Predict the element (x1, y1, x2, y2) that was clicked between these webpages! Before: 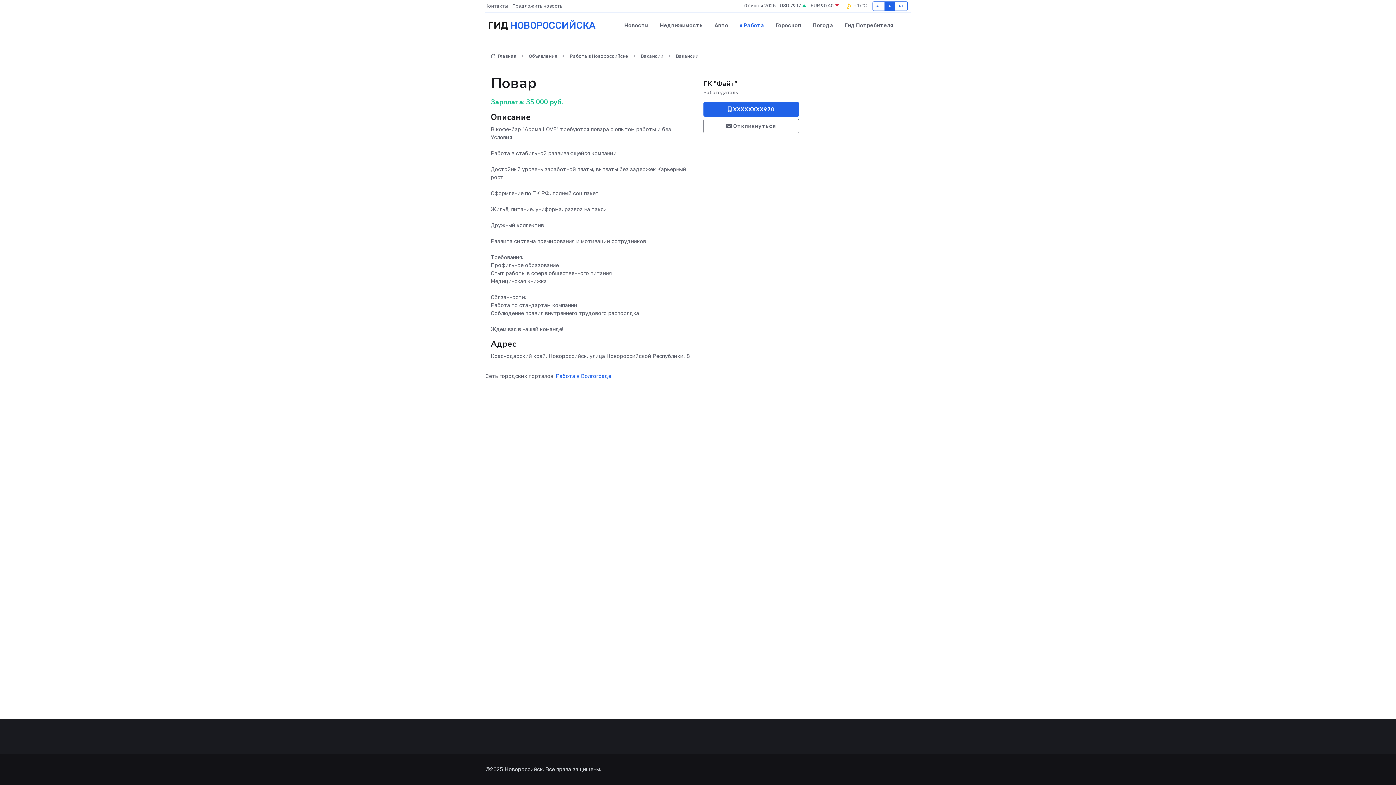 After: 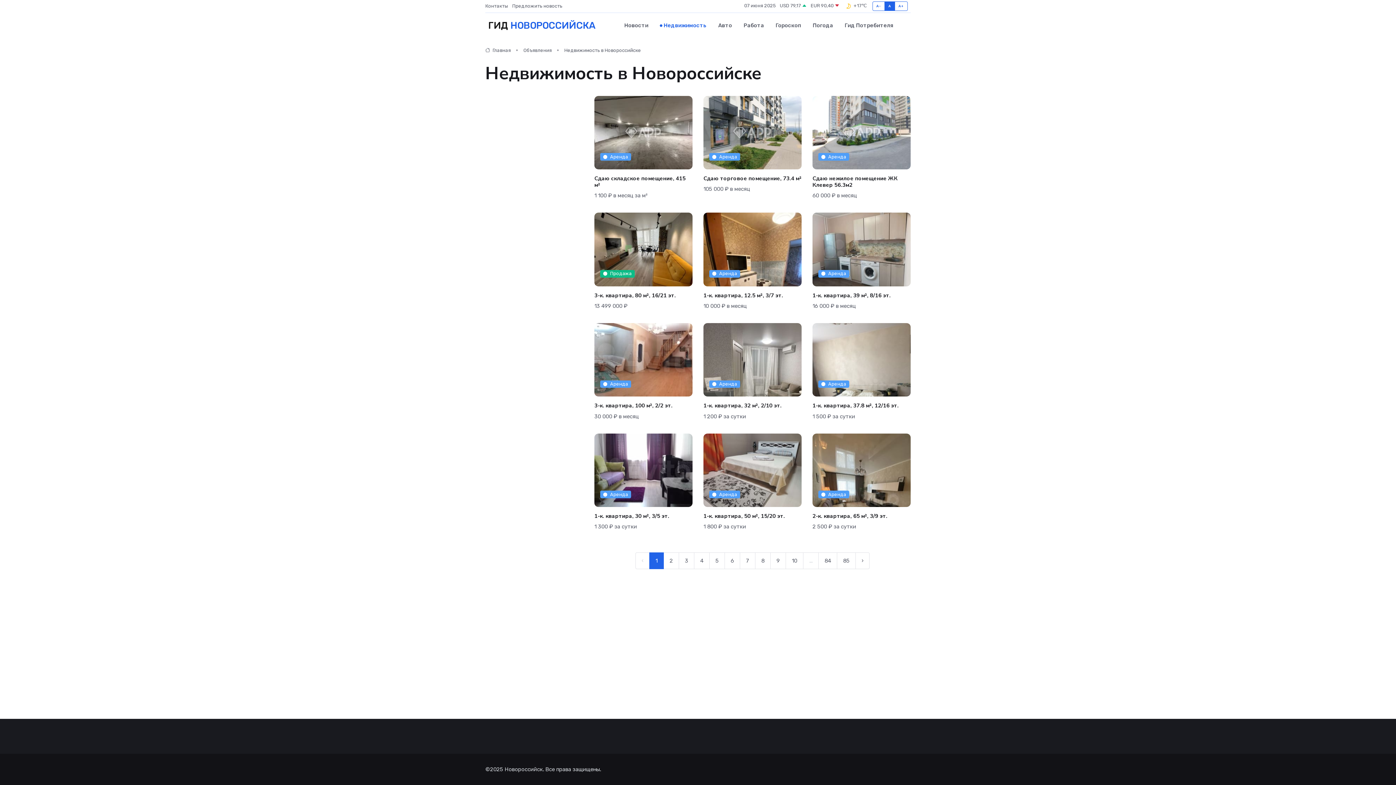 Action: label: Недвижимость bbox: (654, 14, 708, 36)